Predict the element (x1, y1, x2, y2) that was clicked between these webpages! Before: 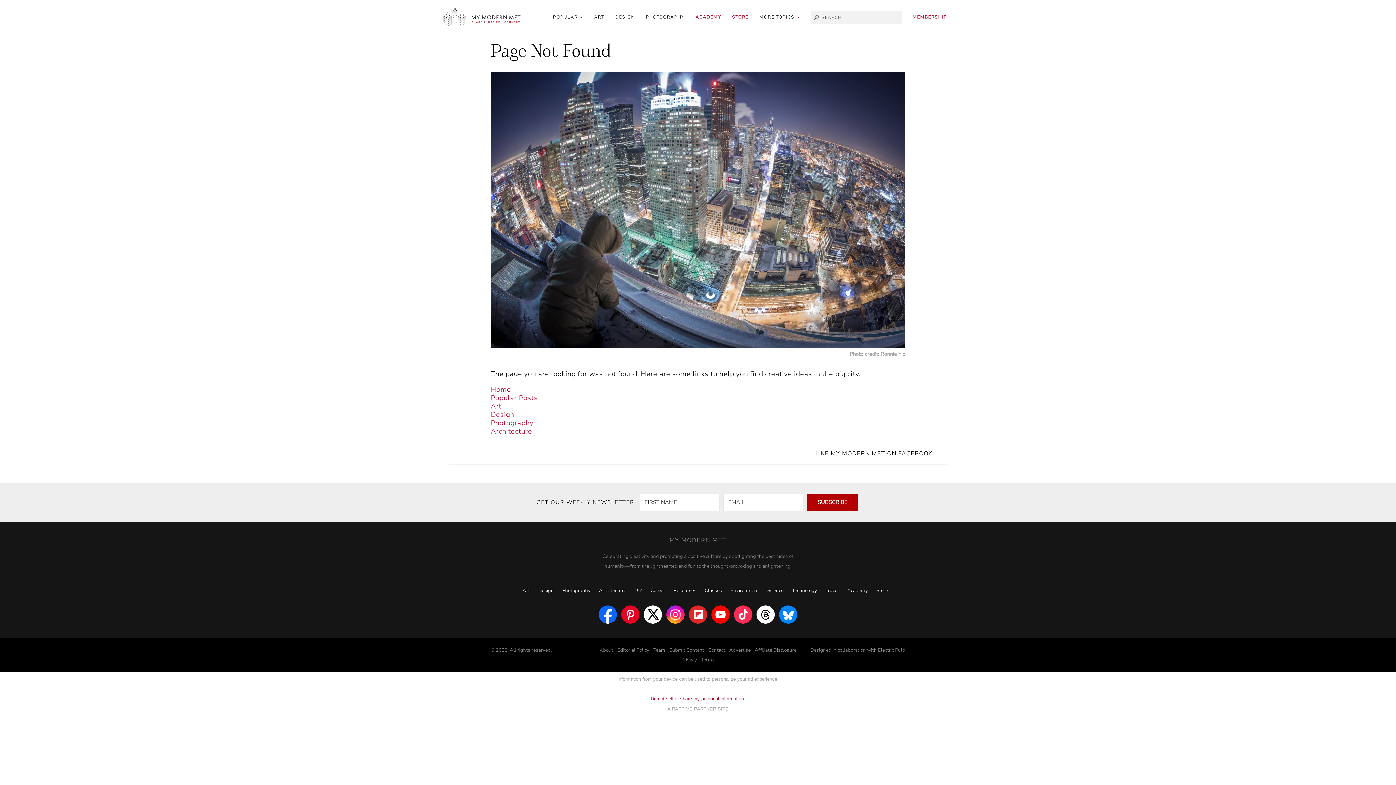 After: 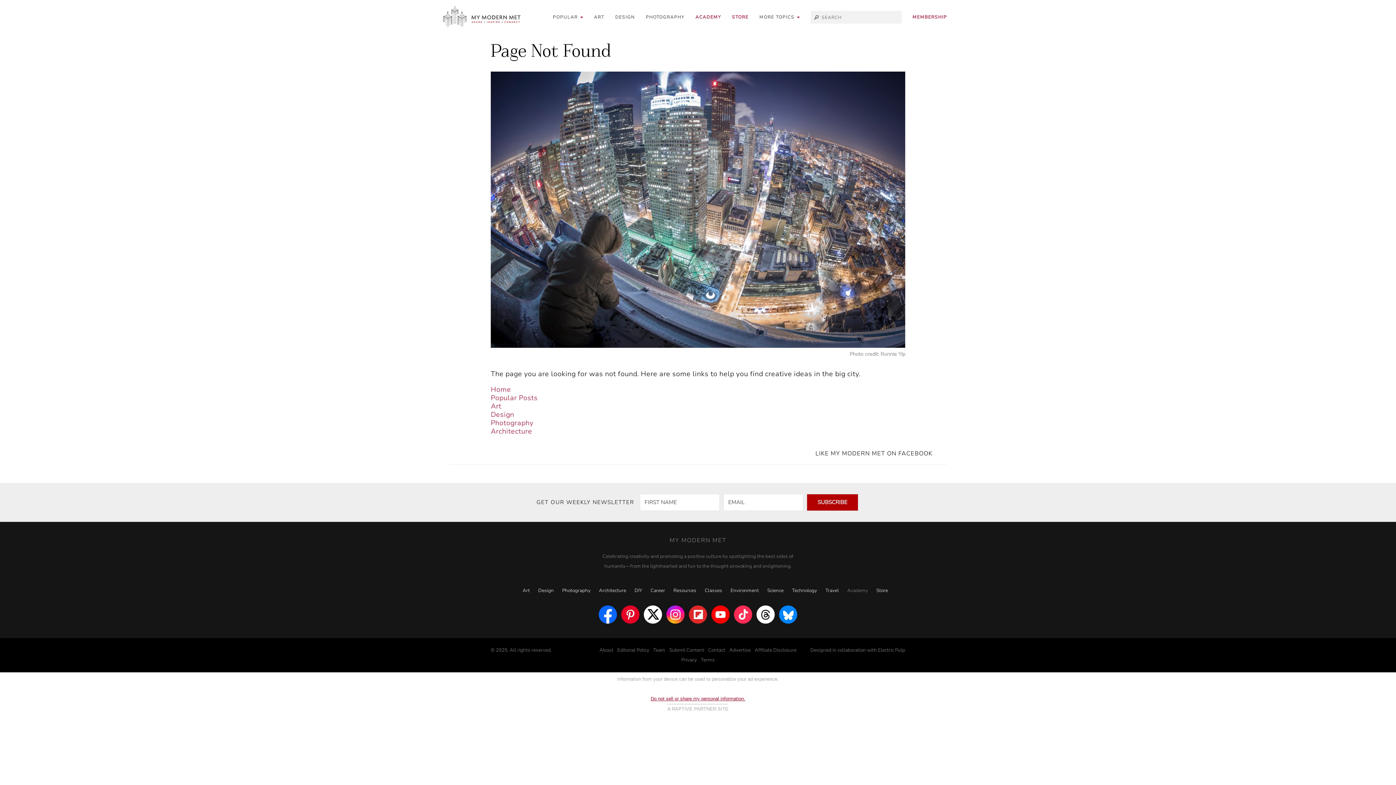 Action: bbox: (847, 587, 868, 594) label: Academy